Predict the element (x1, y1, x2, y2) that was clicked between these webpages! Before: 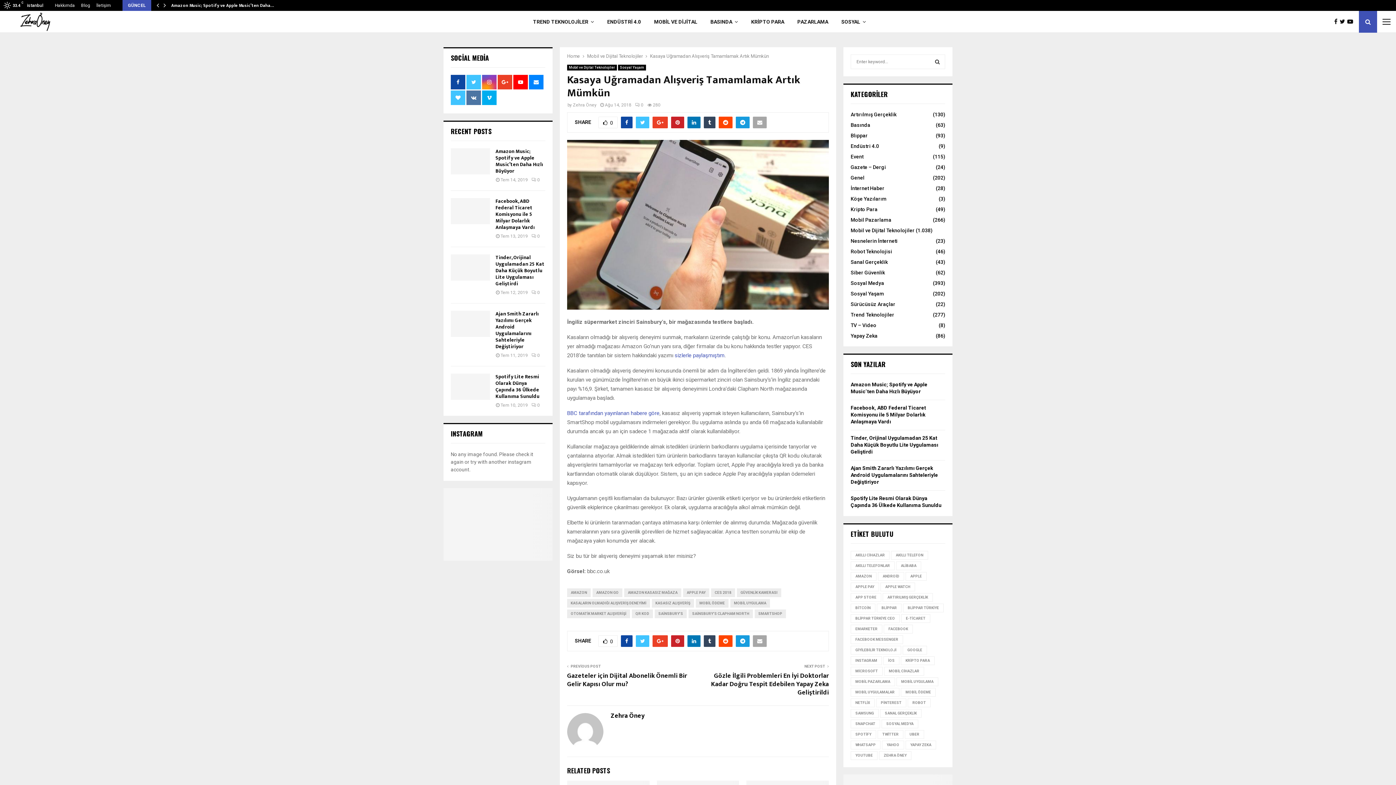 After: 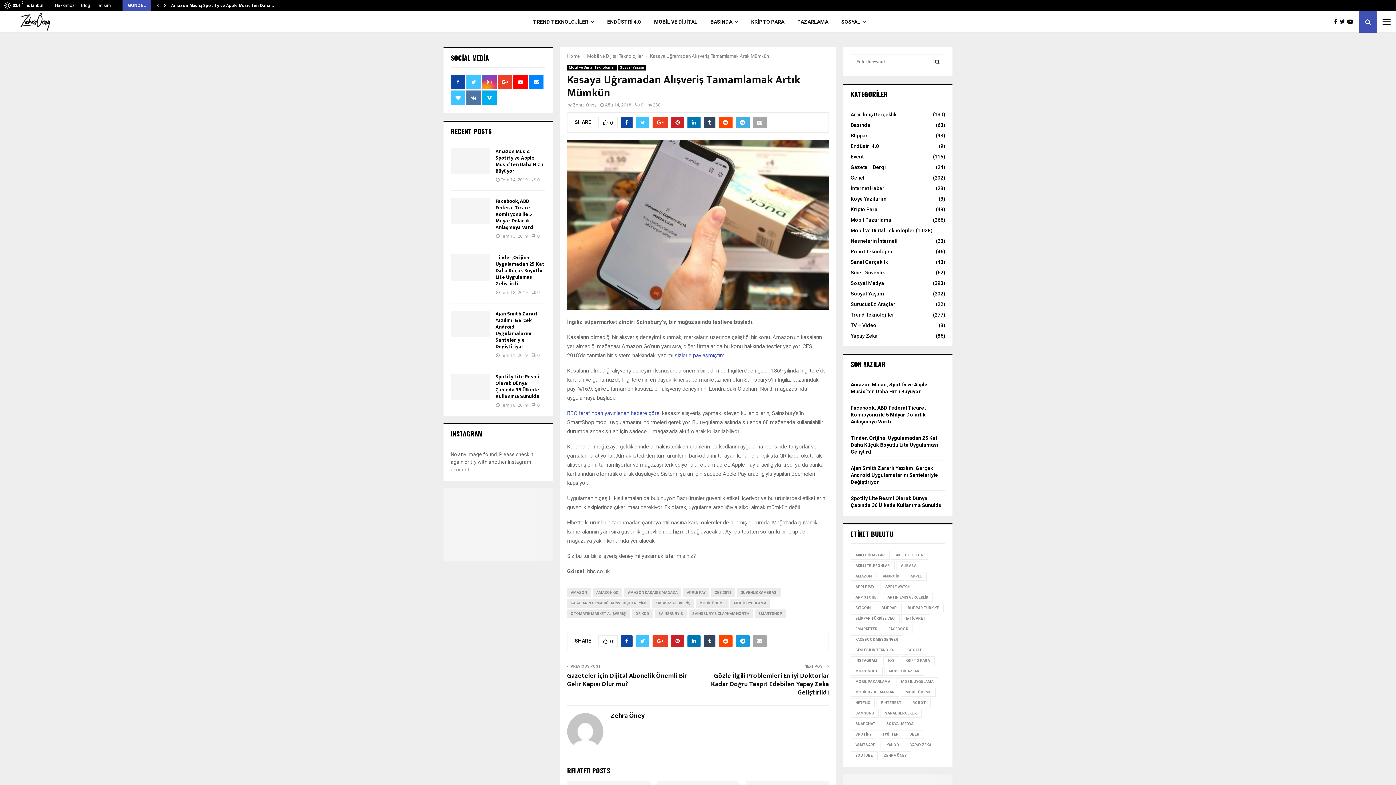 Action: bbox: (736, 116, 749, 128)